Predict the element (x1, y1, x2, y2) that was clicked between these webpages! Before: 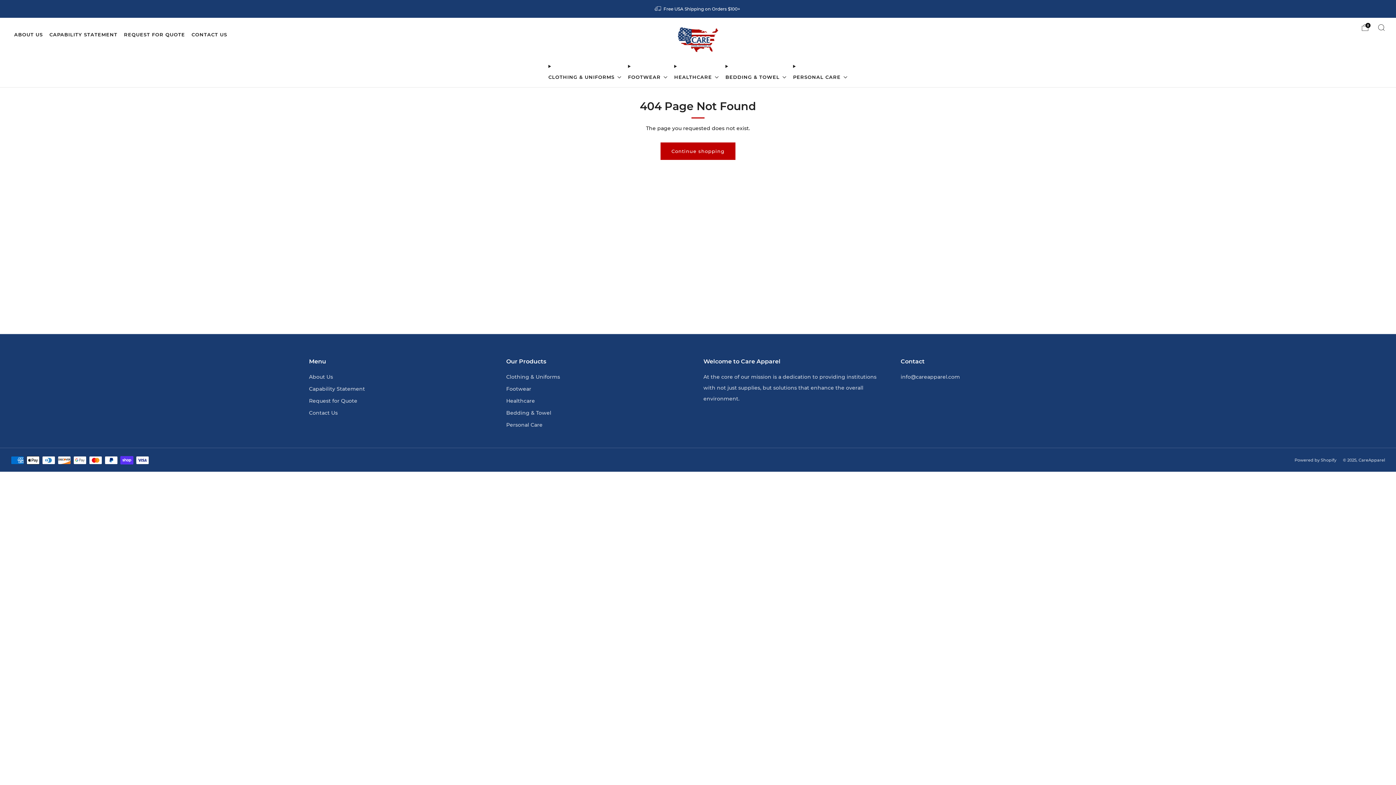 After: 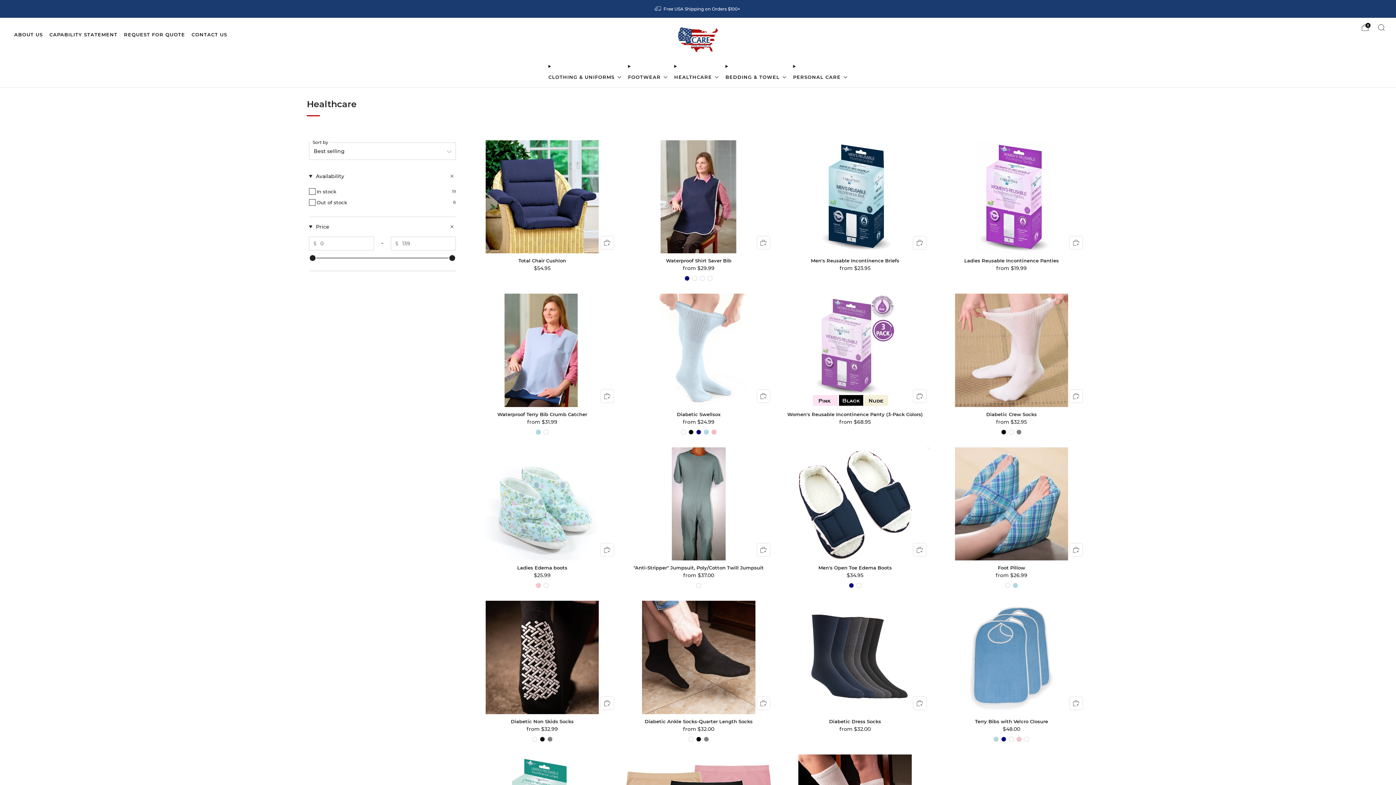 Action: label: HEALTHCARE  bbox: (674, 71, 719, 82)